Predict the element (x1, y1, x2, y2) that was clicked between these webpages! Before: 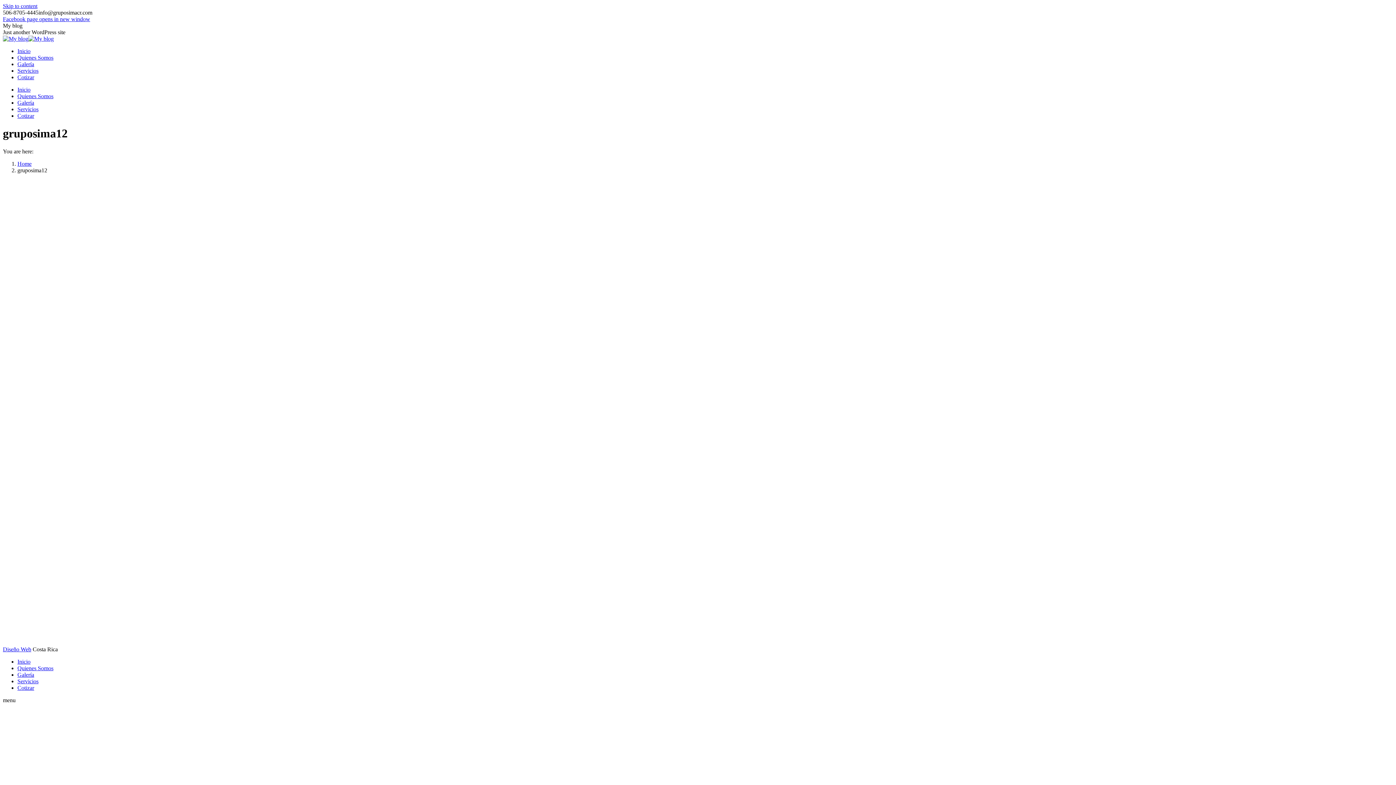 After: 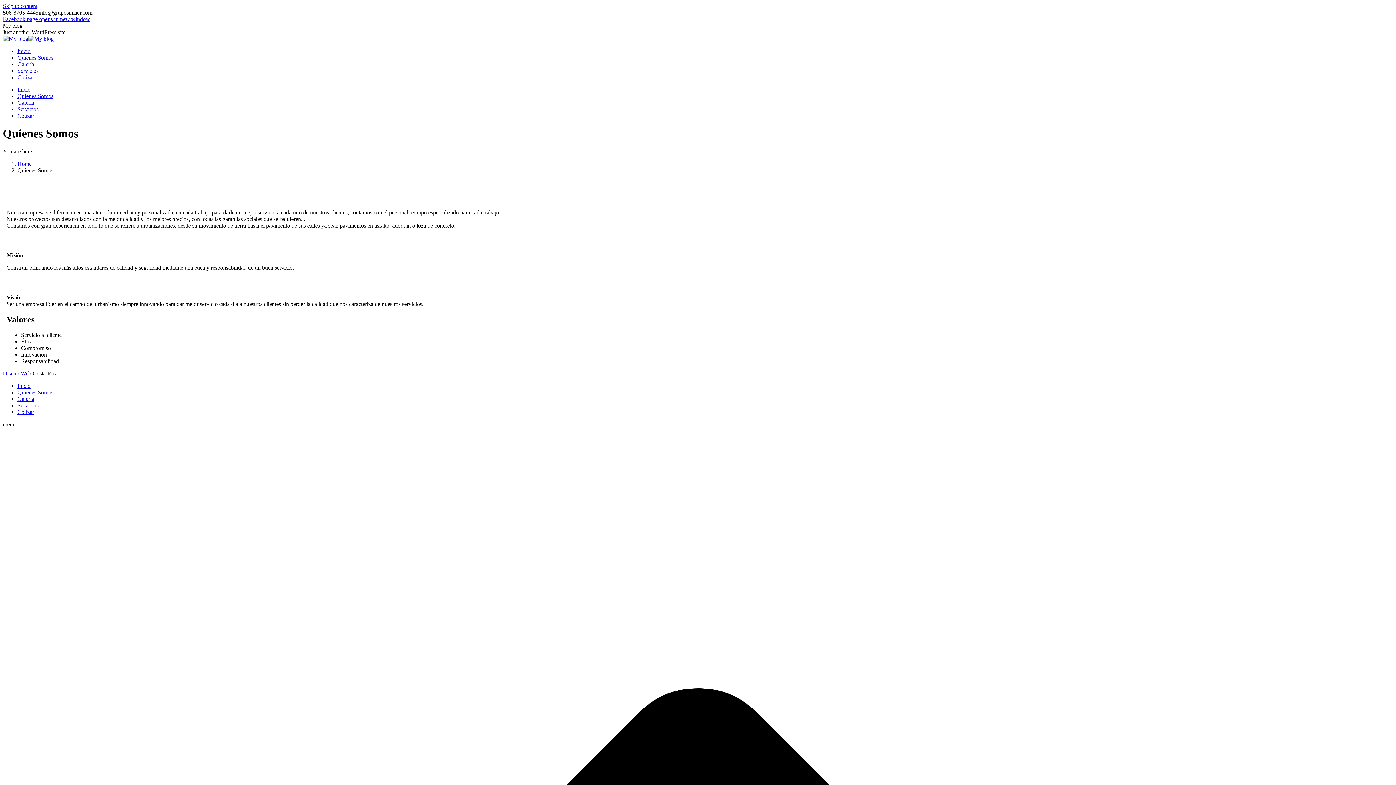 Action: bbox: (17, 93, 53, 99) label: Quienes Somos